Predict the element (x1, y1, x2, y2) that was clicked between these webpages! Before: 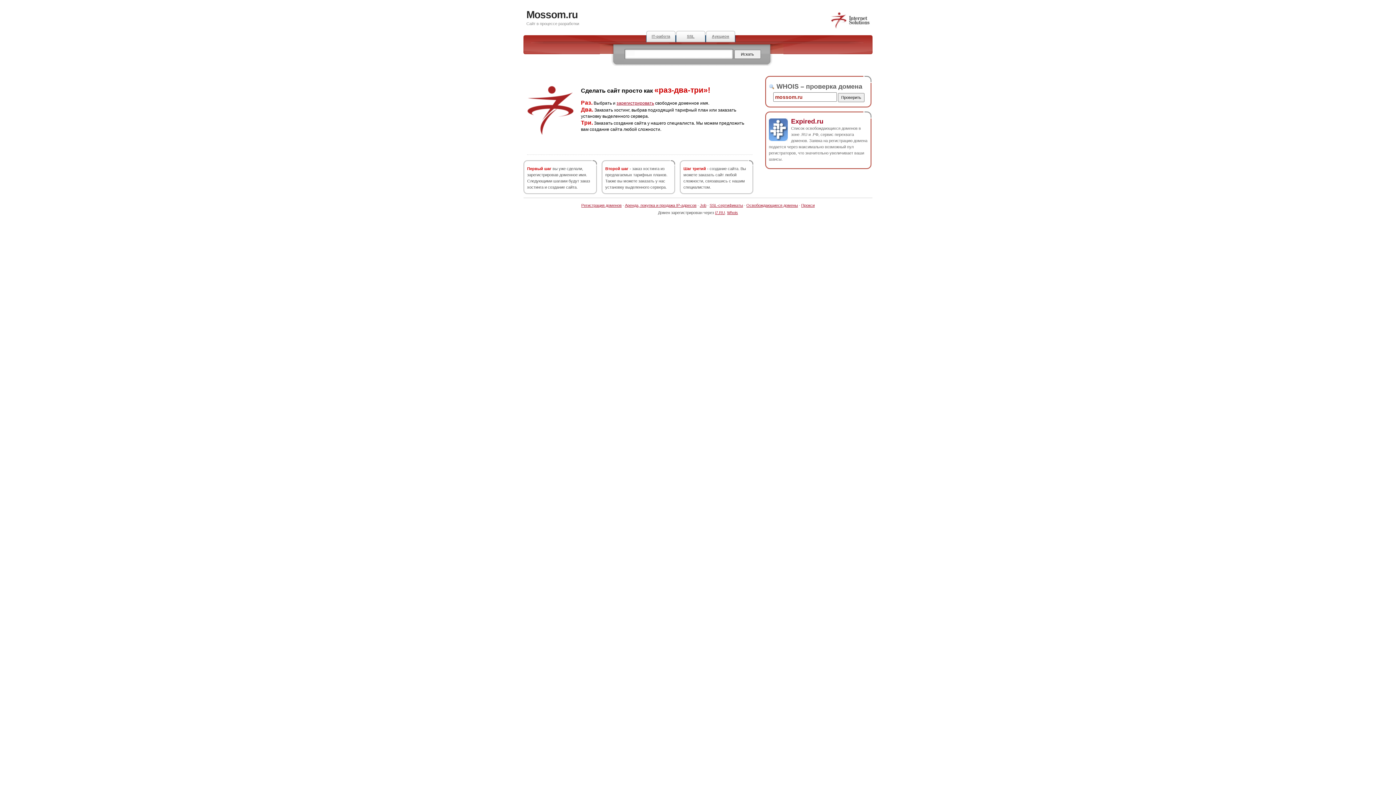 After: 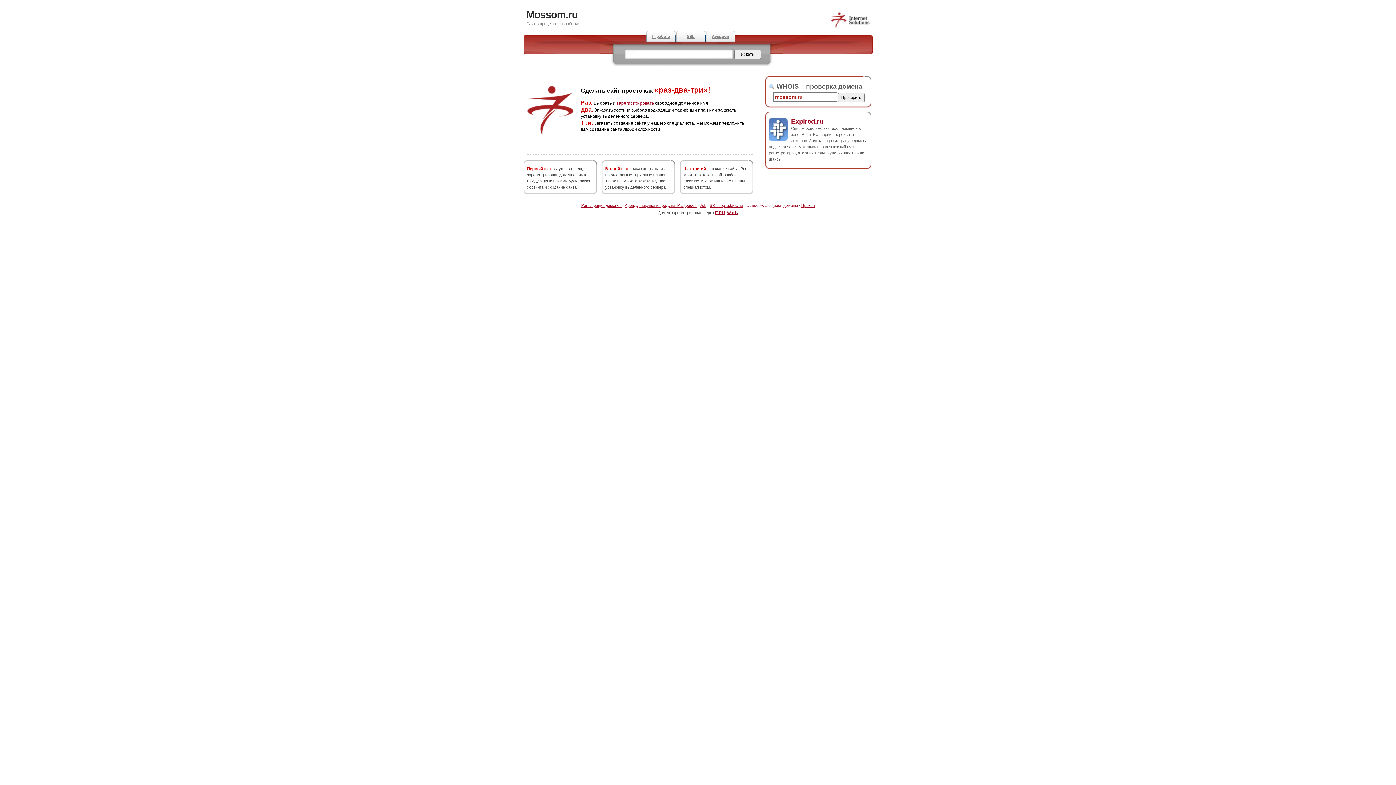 Action: label: Освобождающиеся домены bbox: (746, 203, 798, 207)